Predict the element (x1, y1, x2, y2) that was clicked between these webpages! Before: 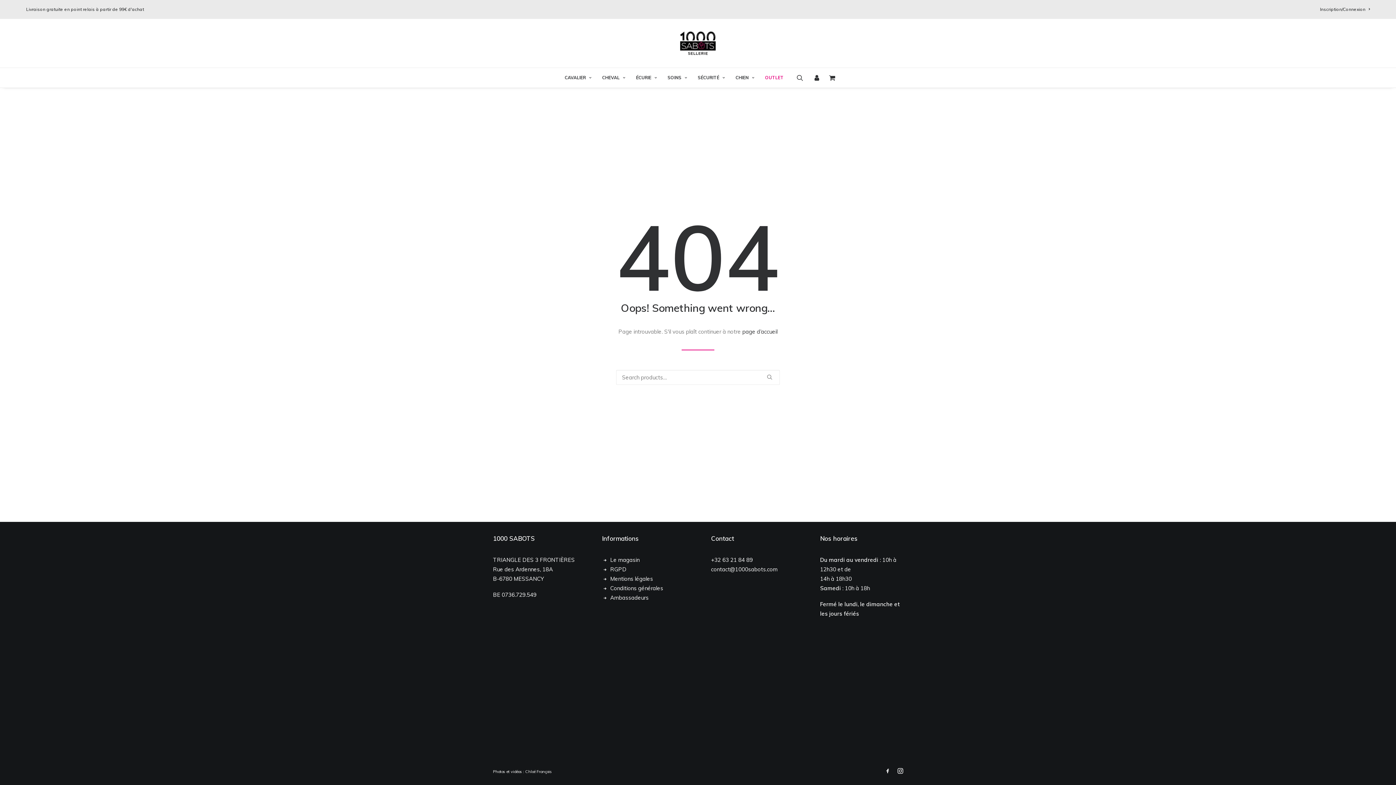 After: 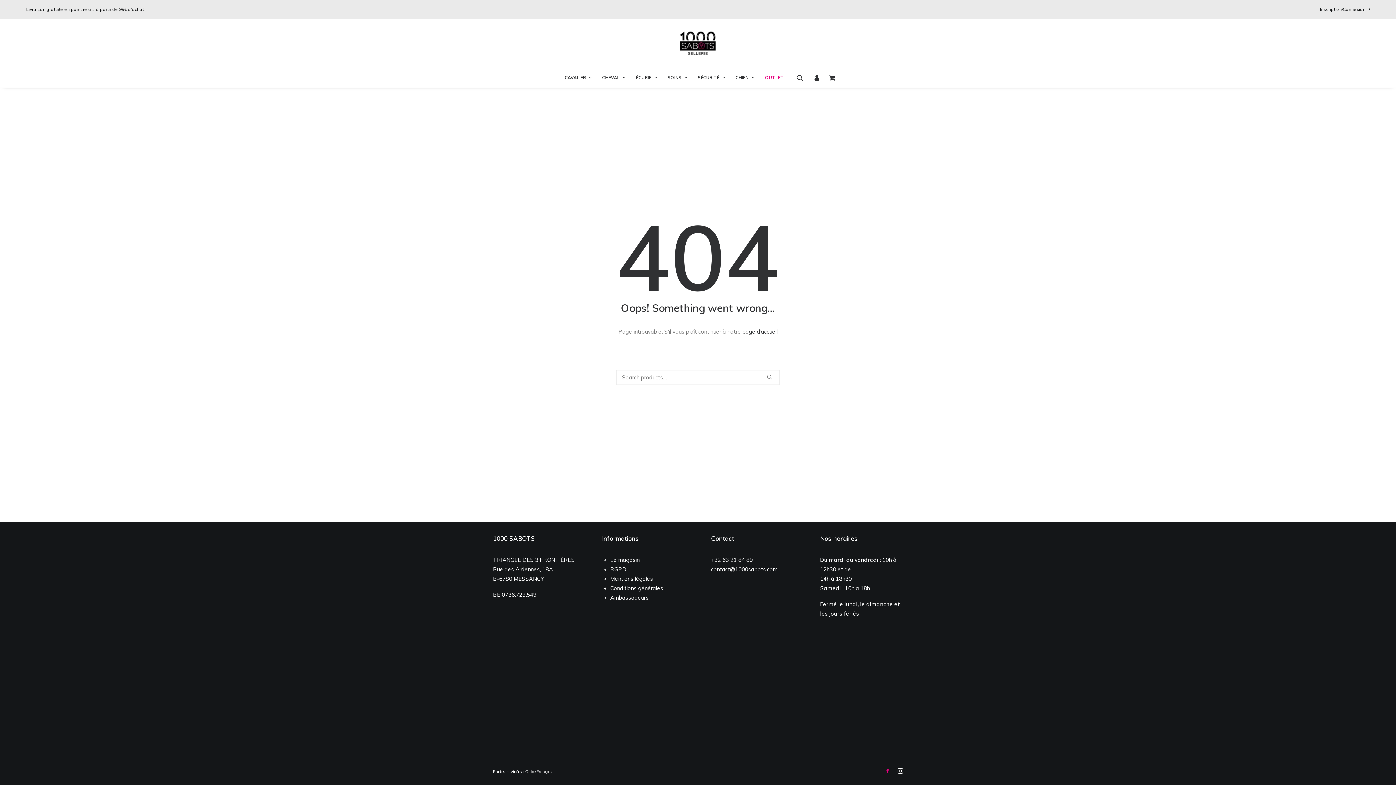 Action: bbox: (884, 769, 891, 775)